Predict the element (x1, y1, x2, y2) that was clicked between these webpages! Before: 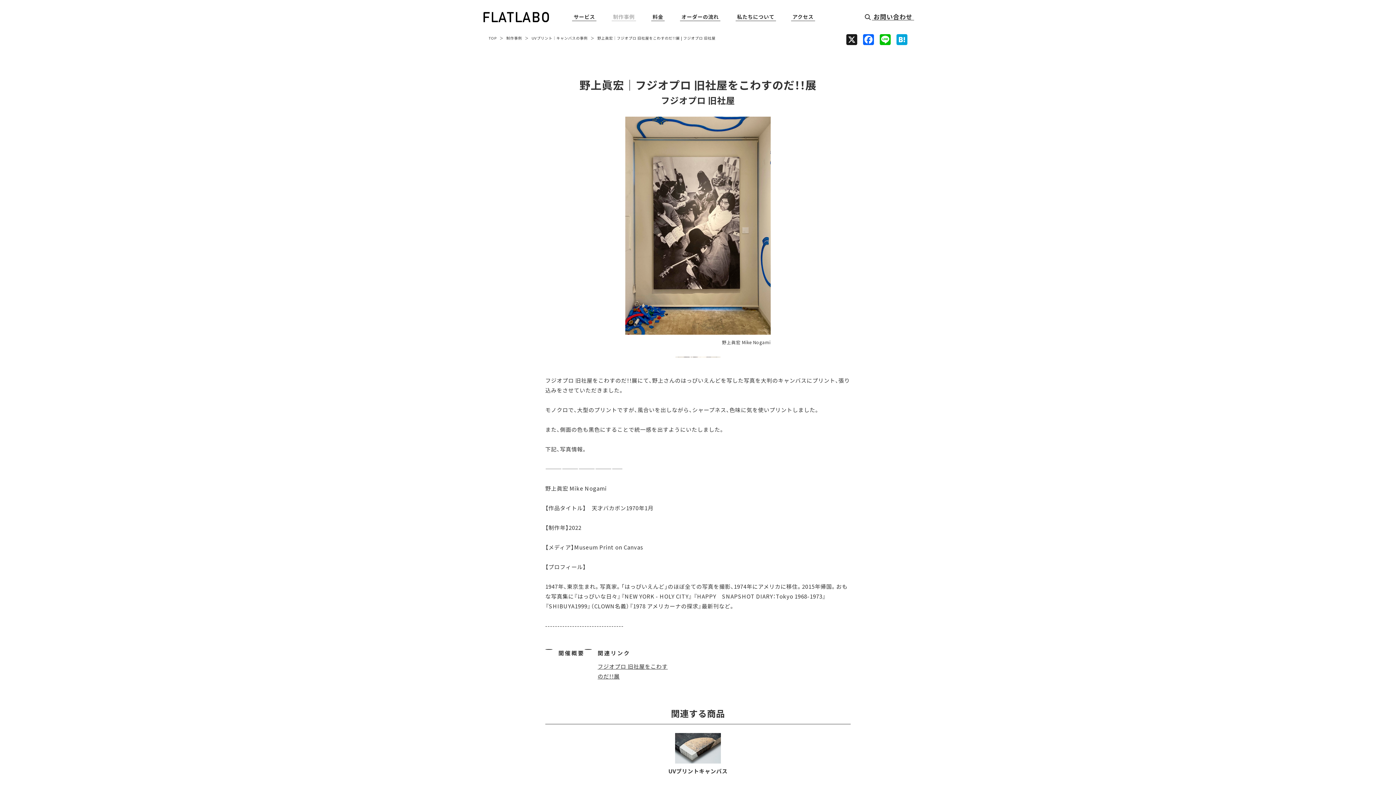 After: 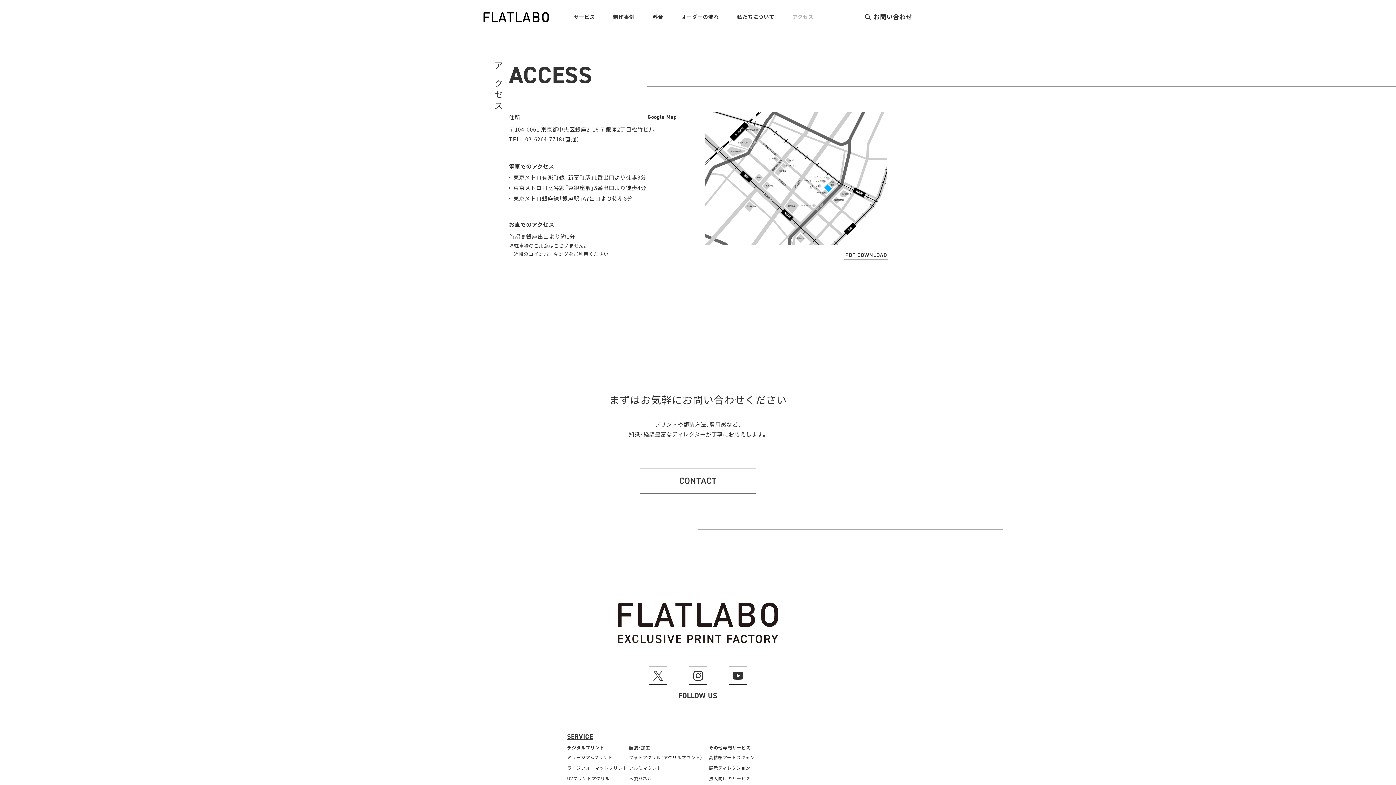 Action: bbox: (791, 12, 815, 21) label: アクセス